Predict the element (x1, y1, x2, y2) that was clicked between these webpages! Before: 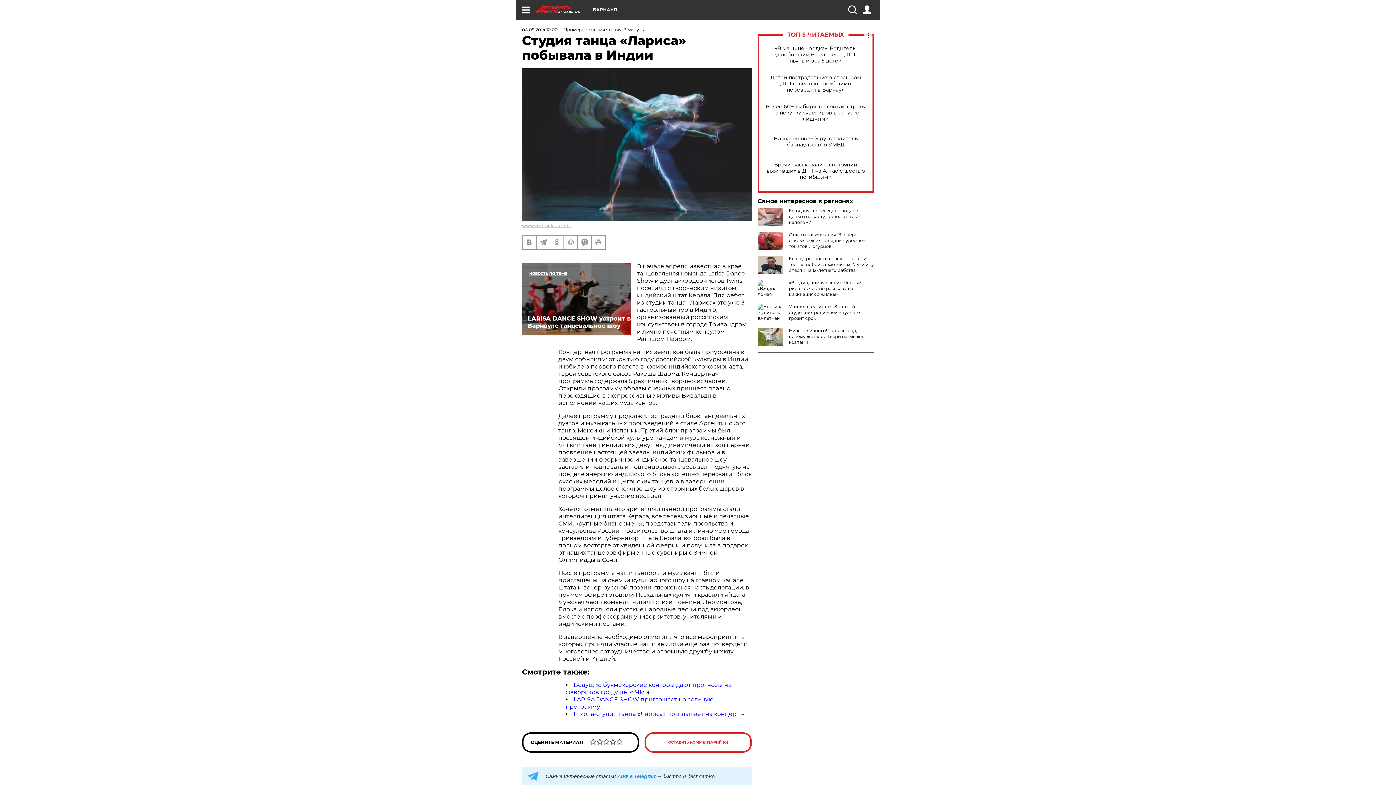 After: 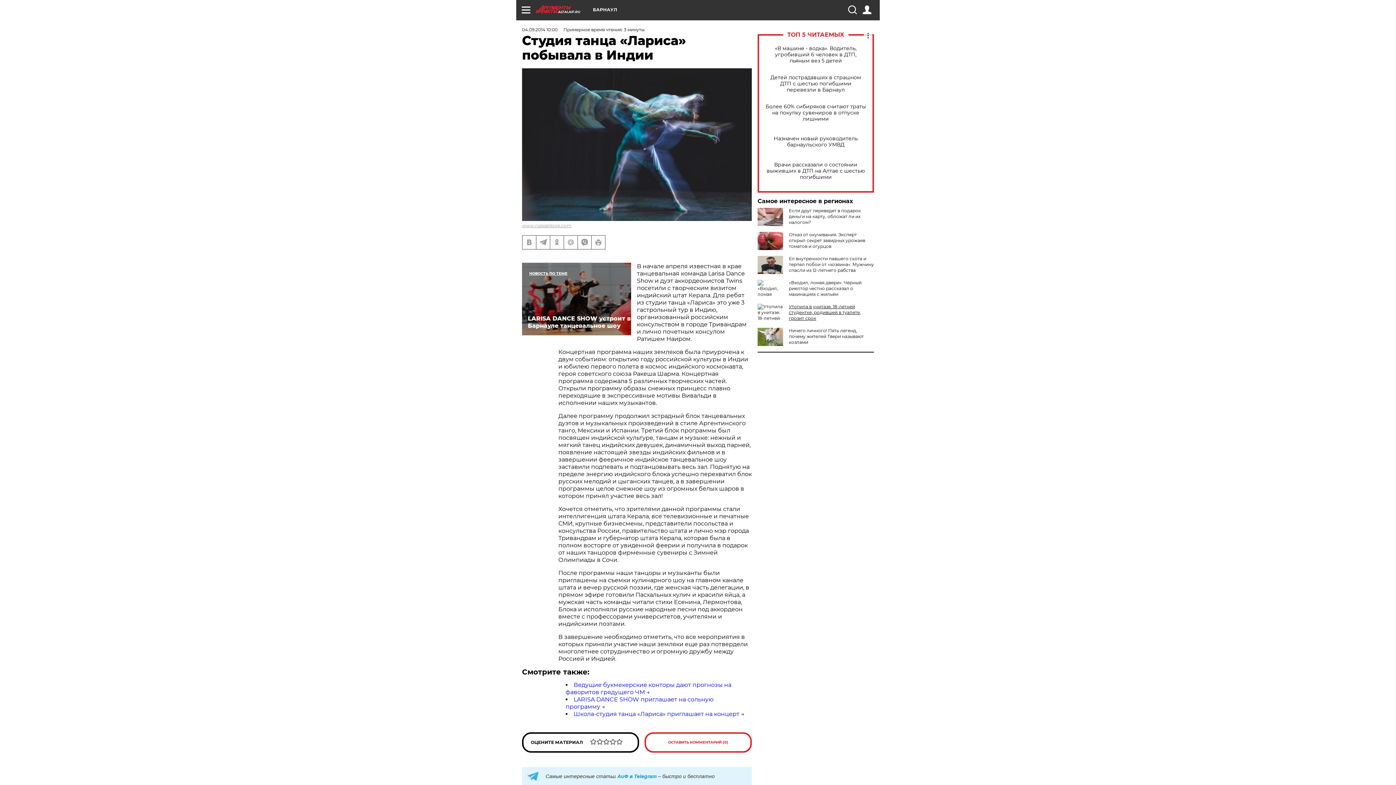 Action: label: Утопила в унитазе. 18-летней студентке, родившей в туалете, грозит срок bbox: (789, 304, 861, 321)